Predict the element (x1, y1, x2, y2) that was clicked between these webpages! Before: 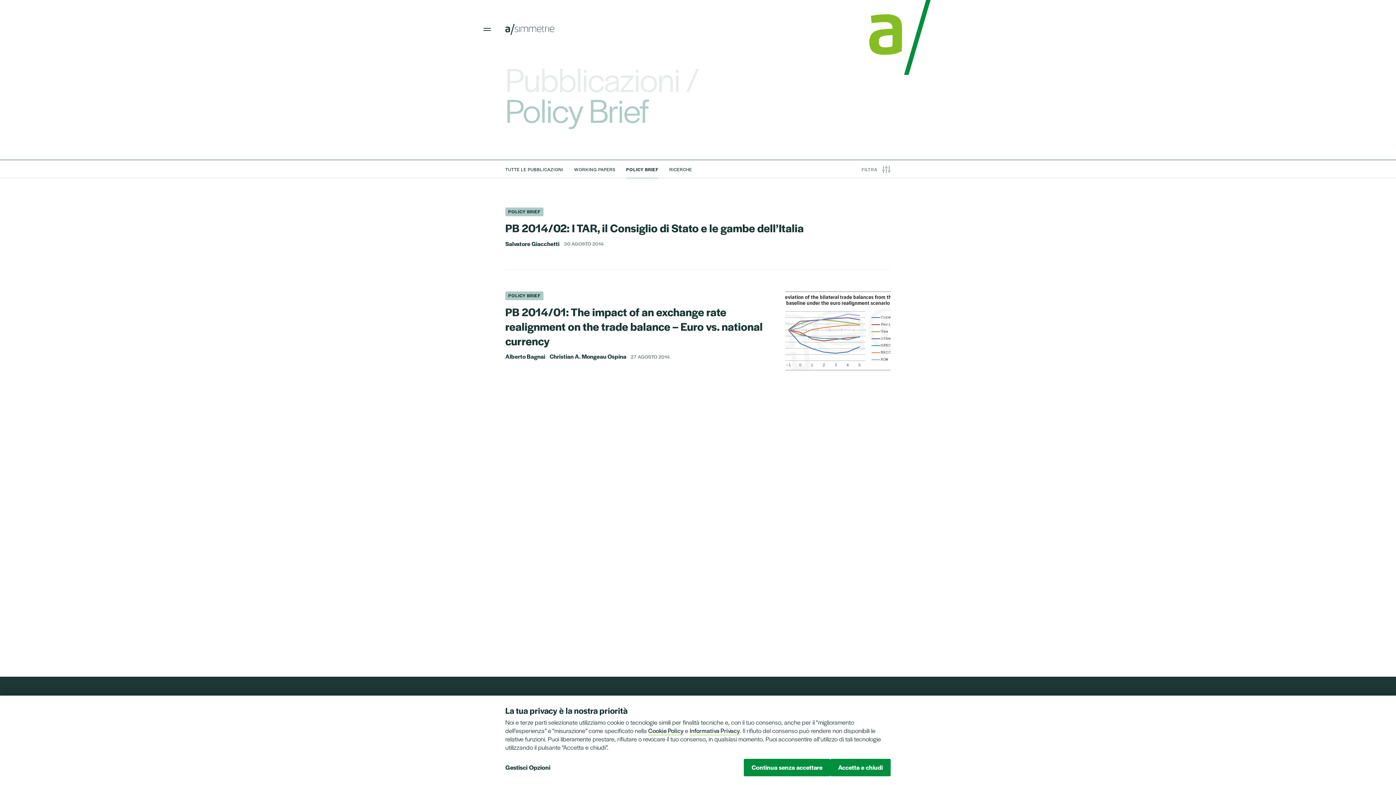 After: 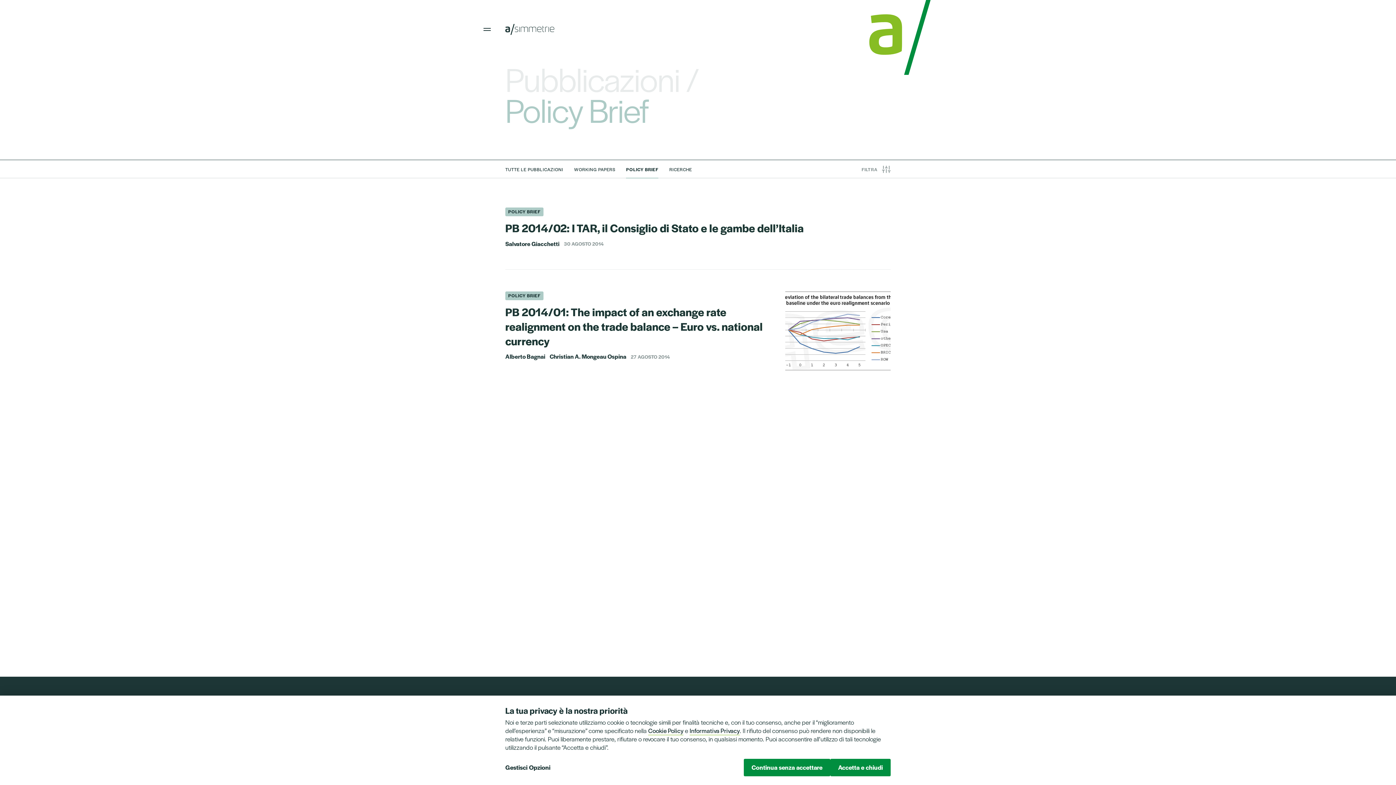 Action: label: POLICY BRIEF bbox: (505, 291, 543, 300)